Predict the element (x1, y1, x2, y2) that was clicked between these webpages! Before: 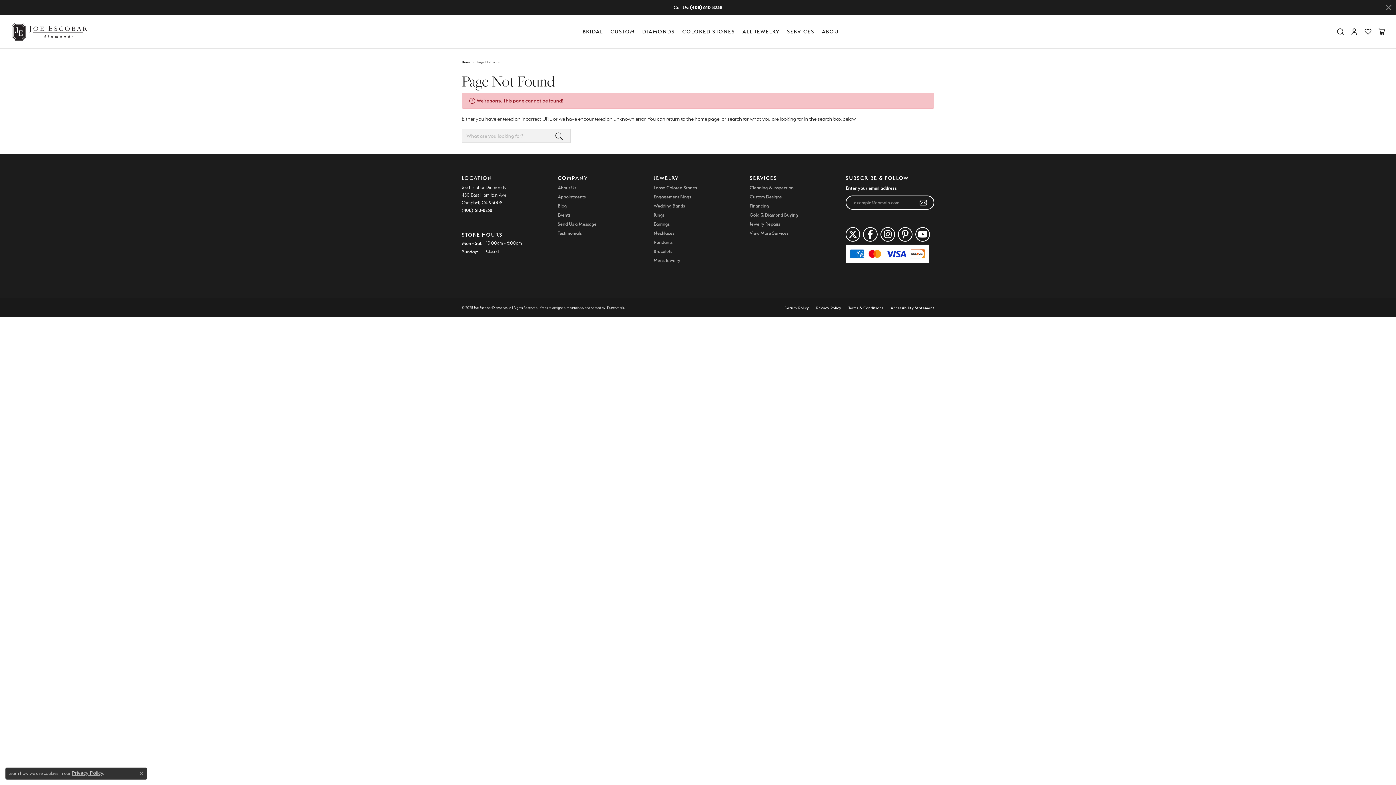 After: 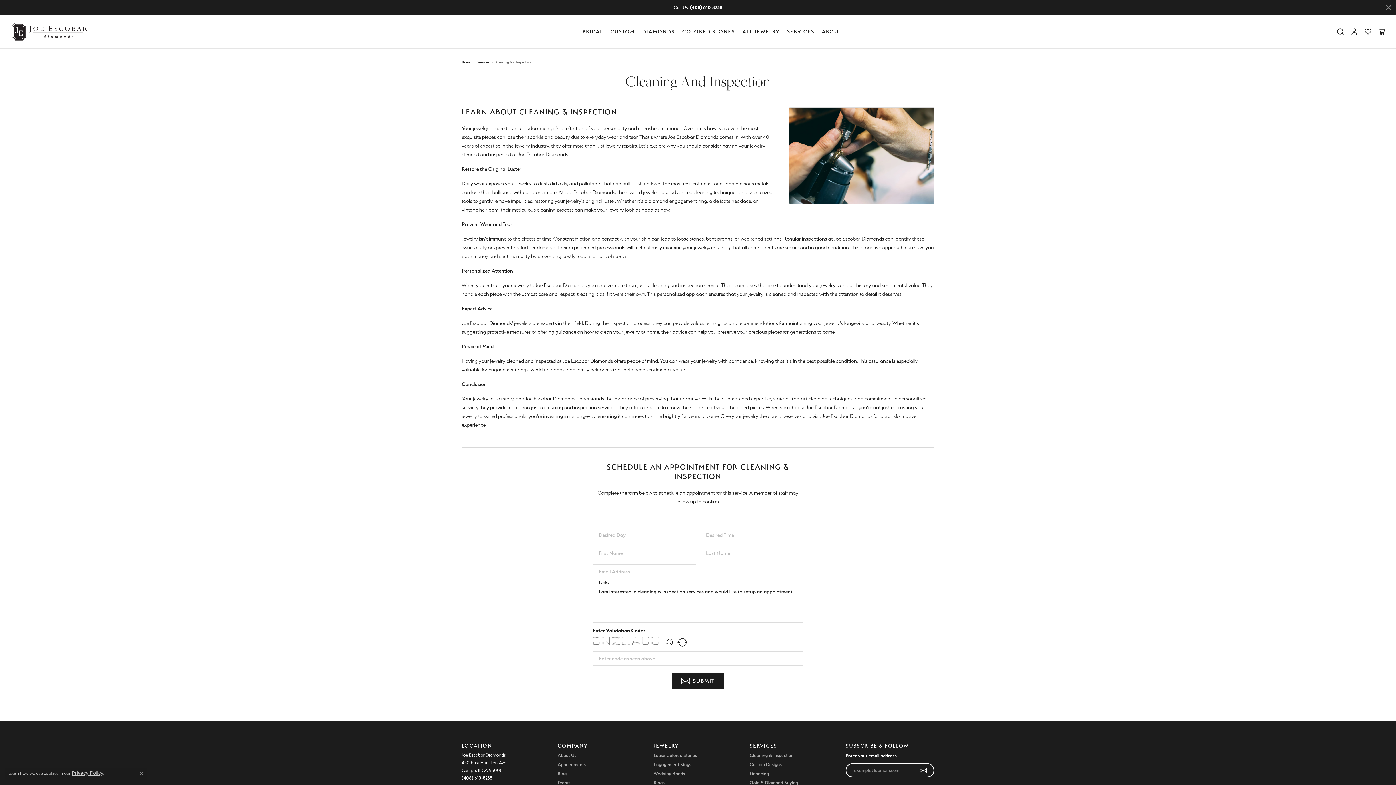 Action: label: Cleaning & Inspection bbox: (749, 184, 838, 190)